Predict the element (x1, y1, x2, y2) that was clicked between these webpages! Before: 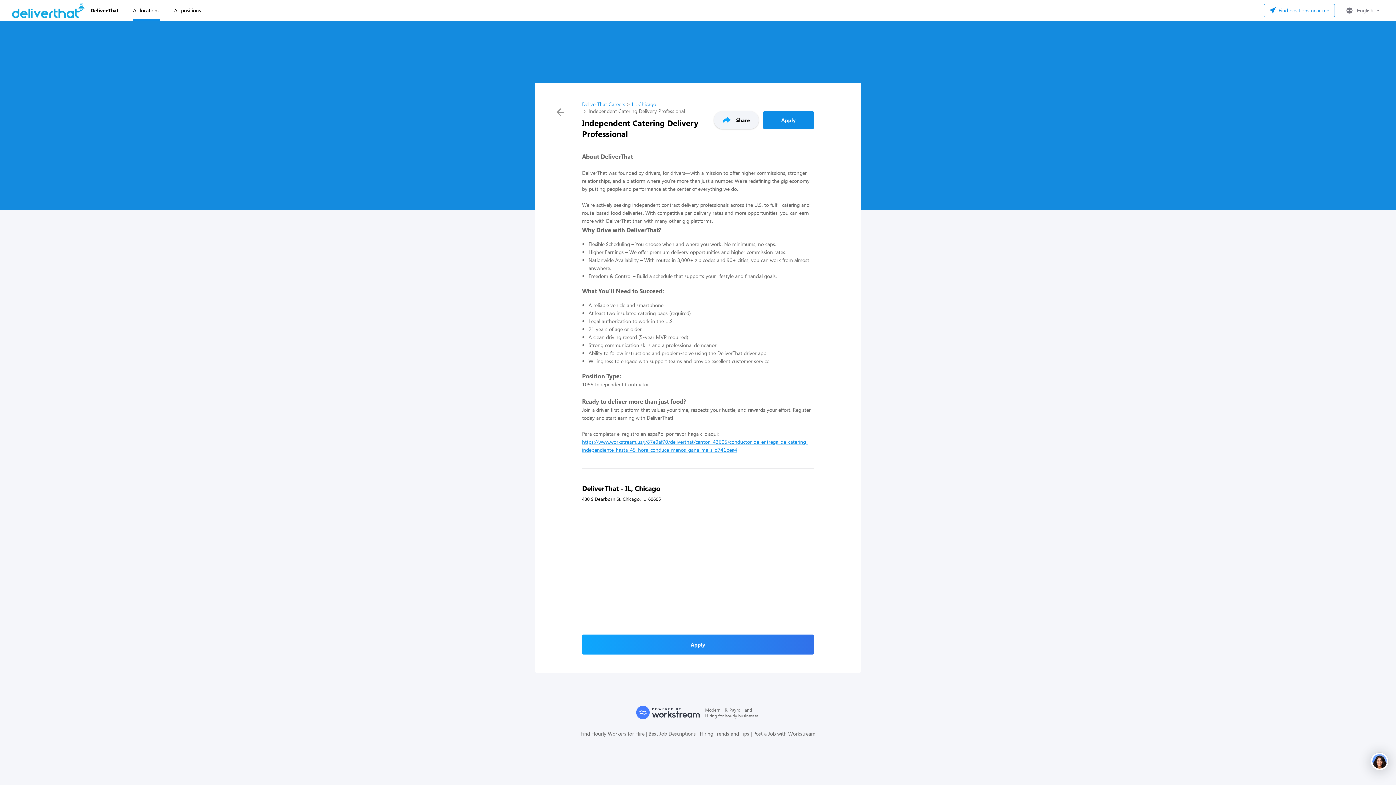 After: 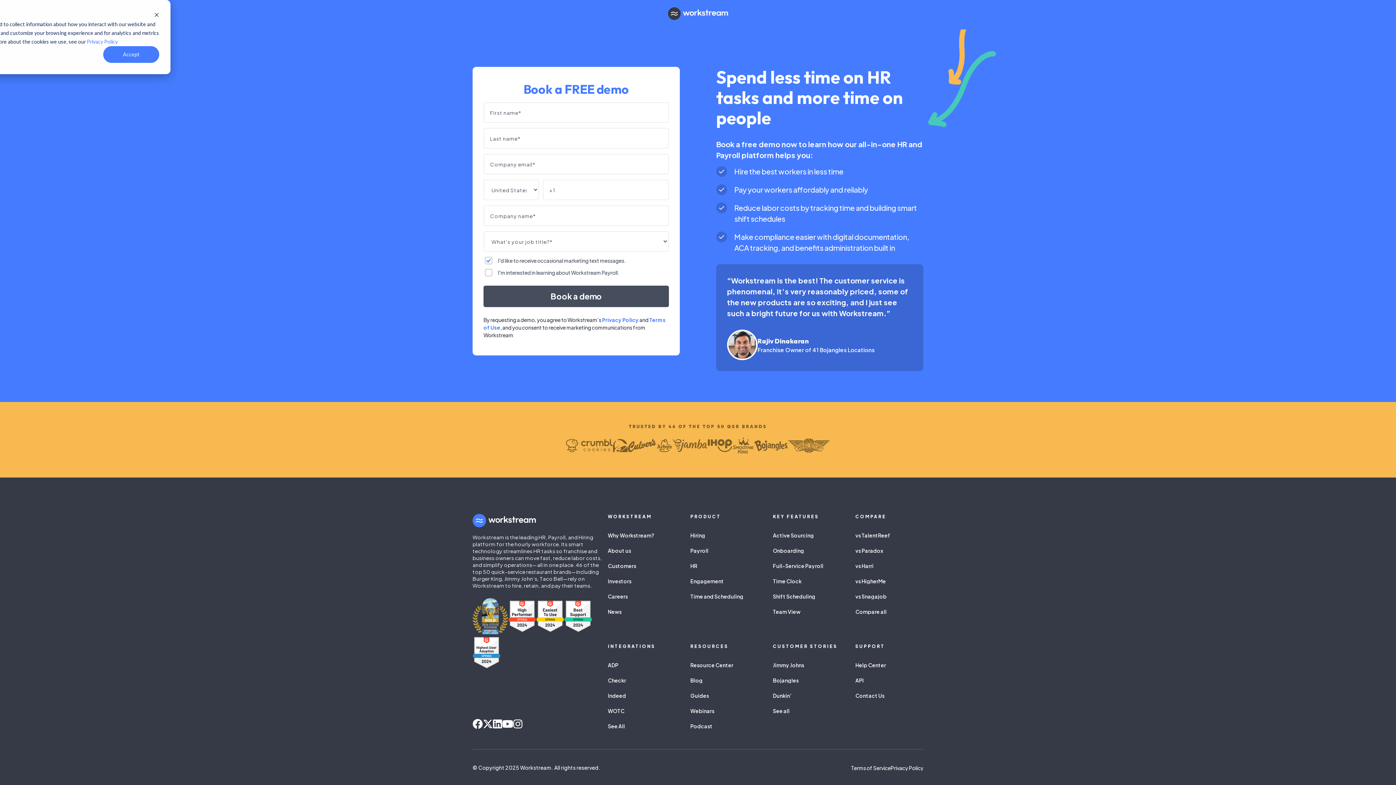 Action: bbox: (749, 730, 815, 737) label: Post a Job with Workstream